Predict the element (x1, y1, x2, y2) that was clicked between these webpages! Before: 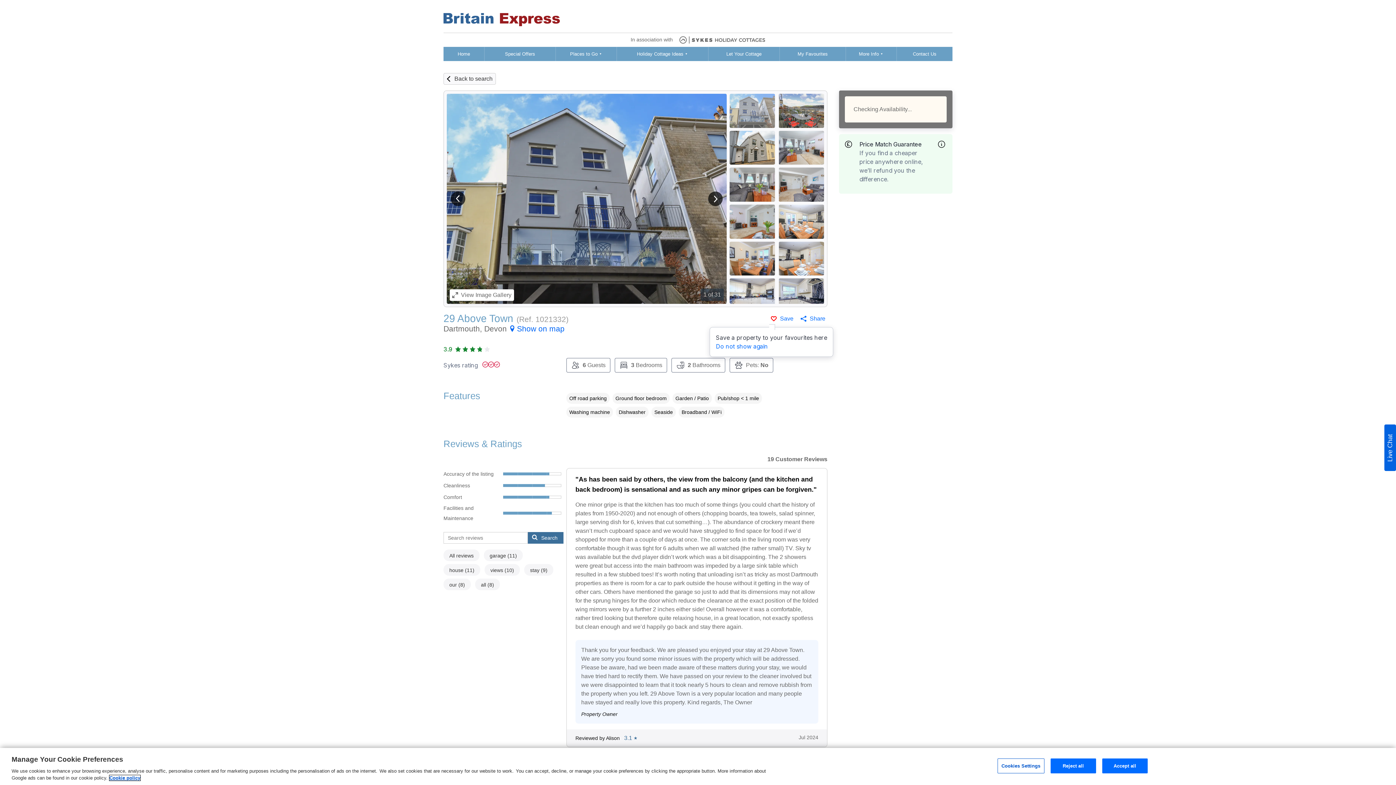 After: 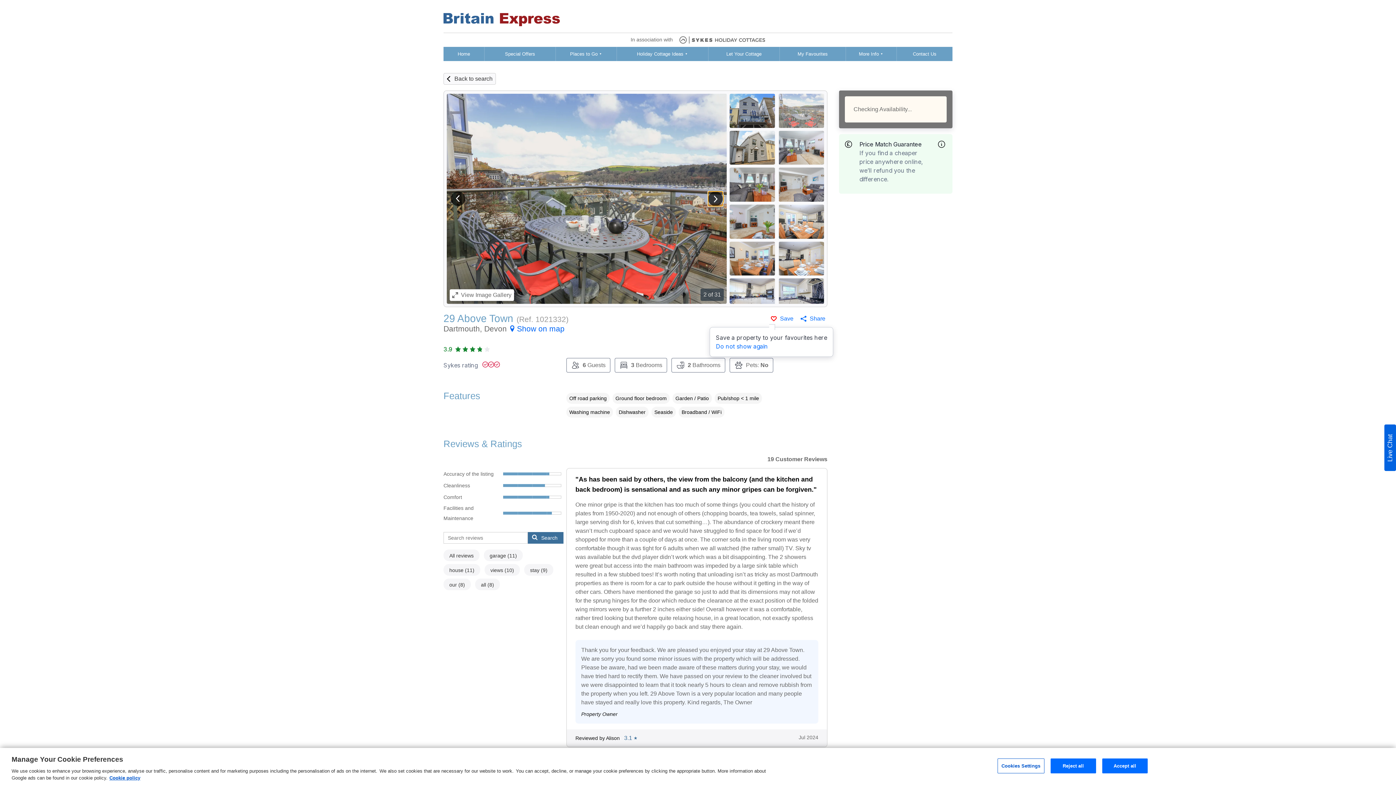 Action: label: View next image bbox: (708, 191, 722, 206)